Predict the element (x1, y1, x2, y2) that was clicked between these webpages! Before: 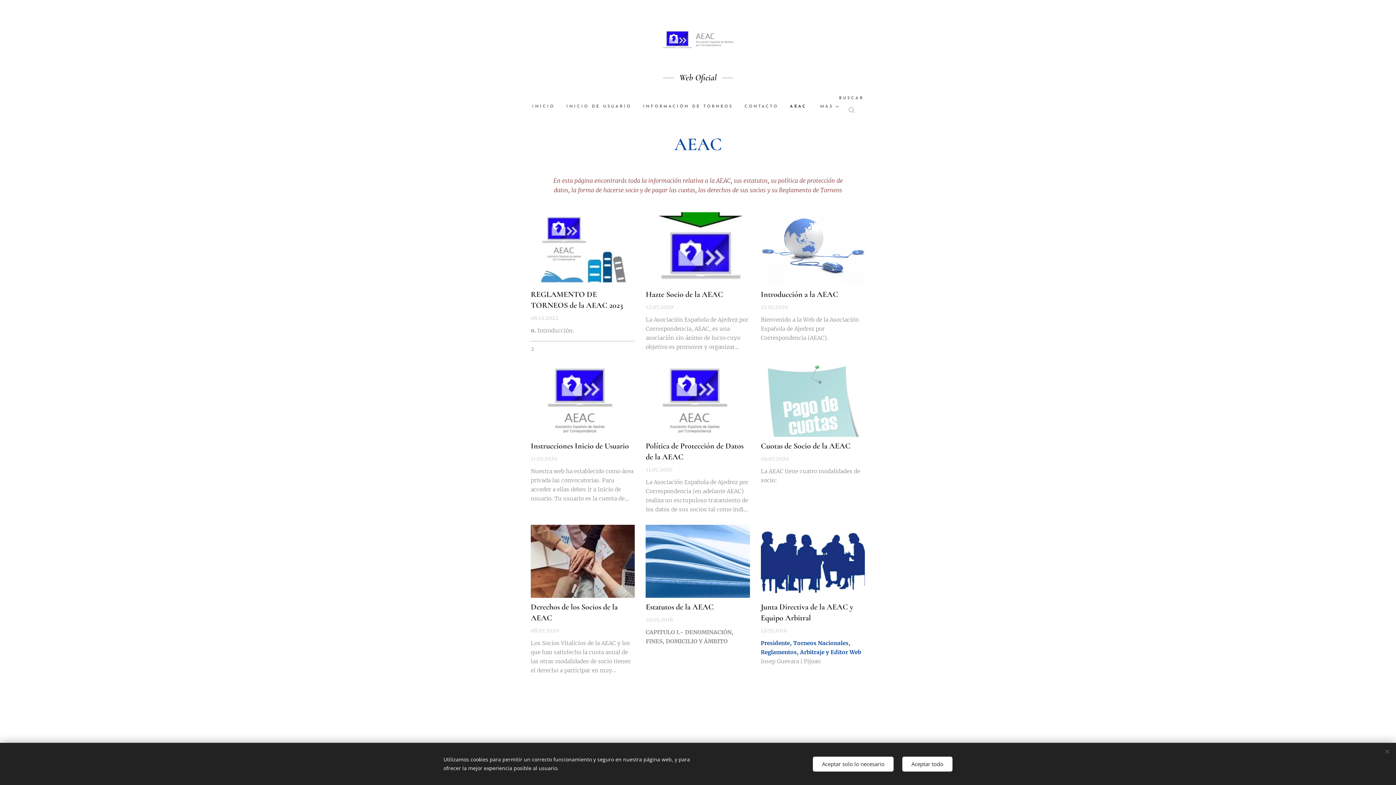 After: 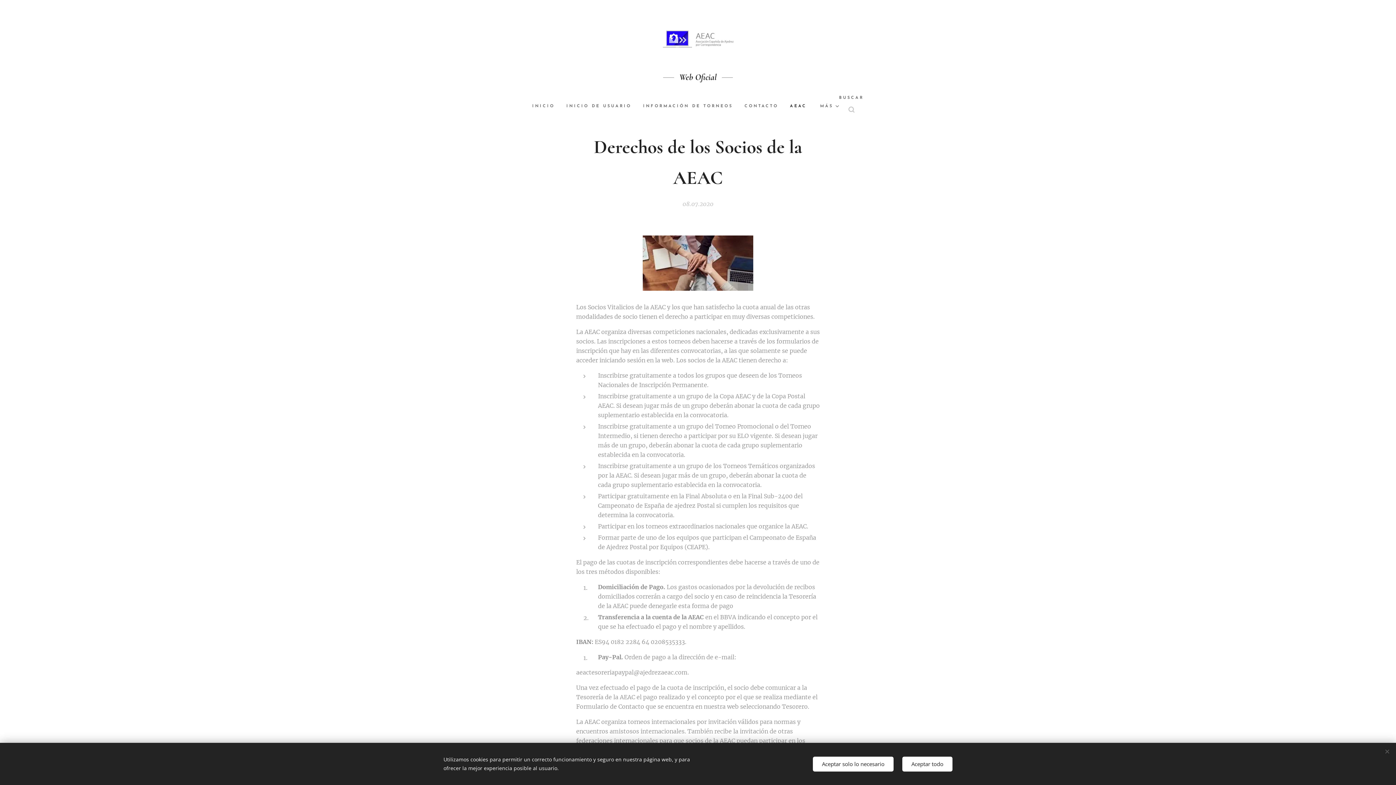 Action: bbox: (530, 525, 635, 598)